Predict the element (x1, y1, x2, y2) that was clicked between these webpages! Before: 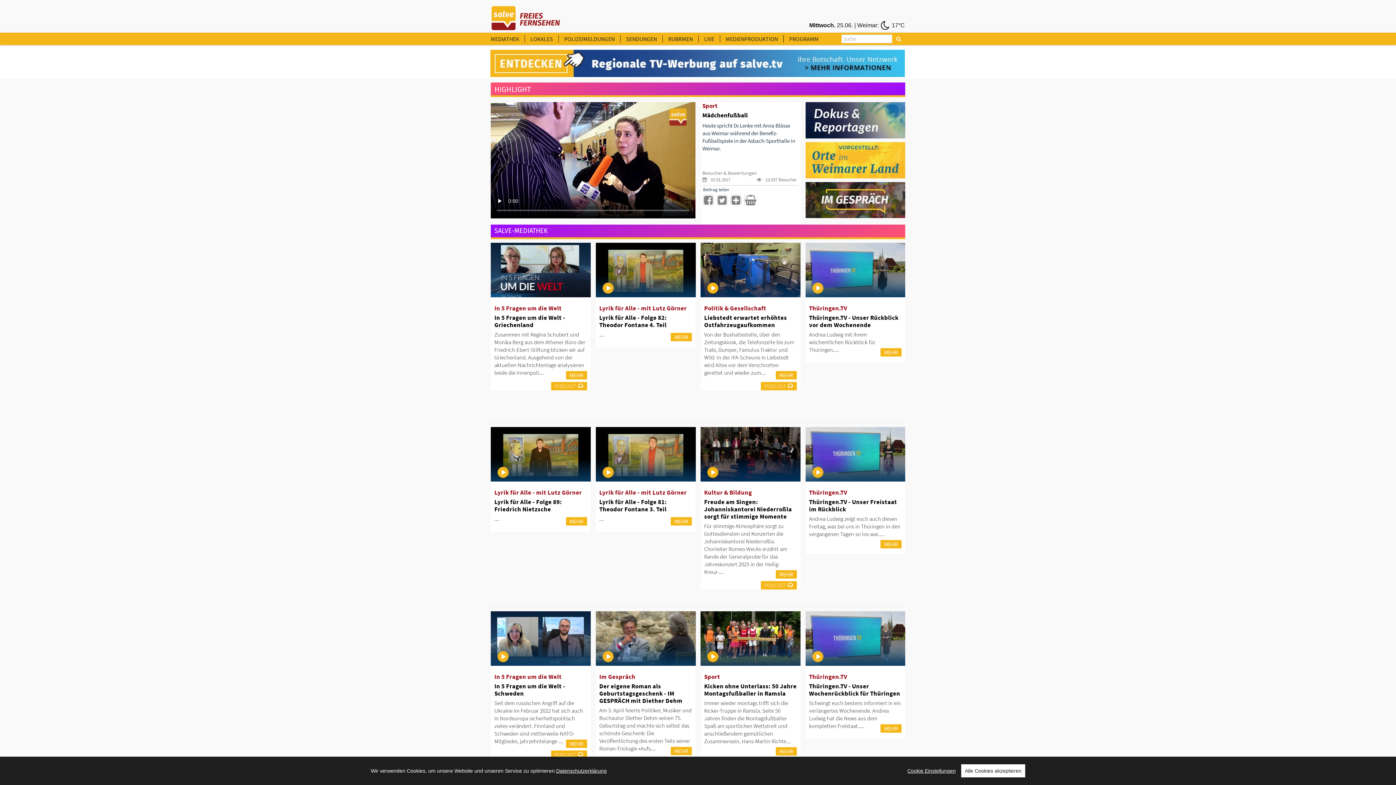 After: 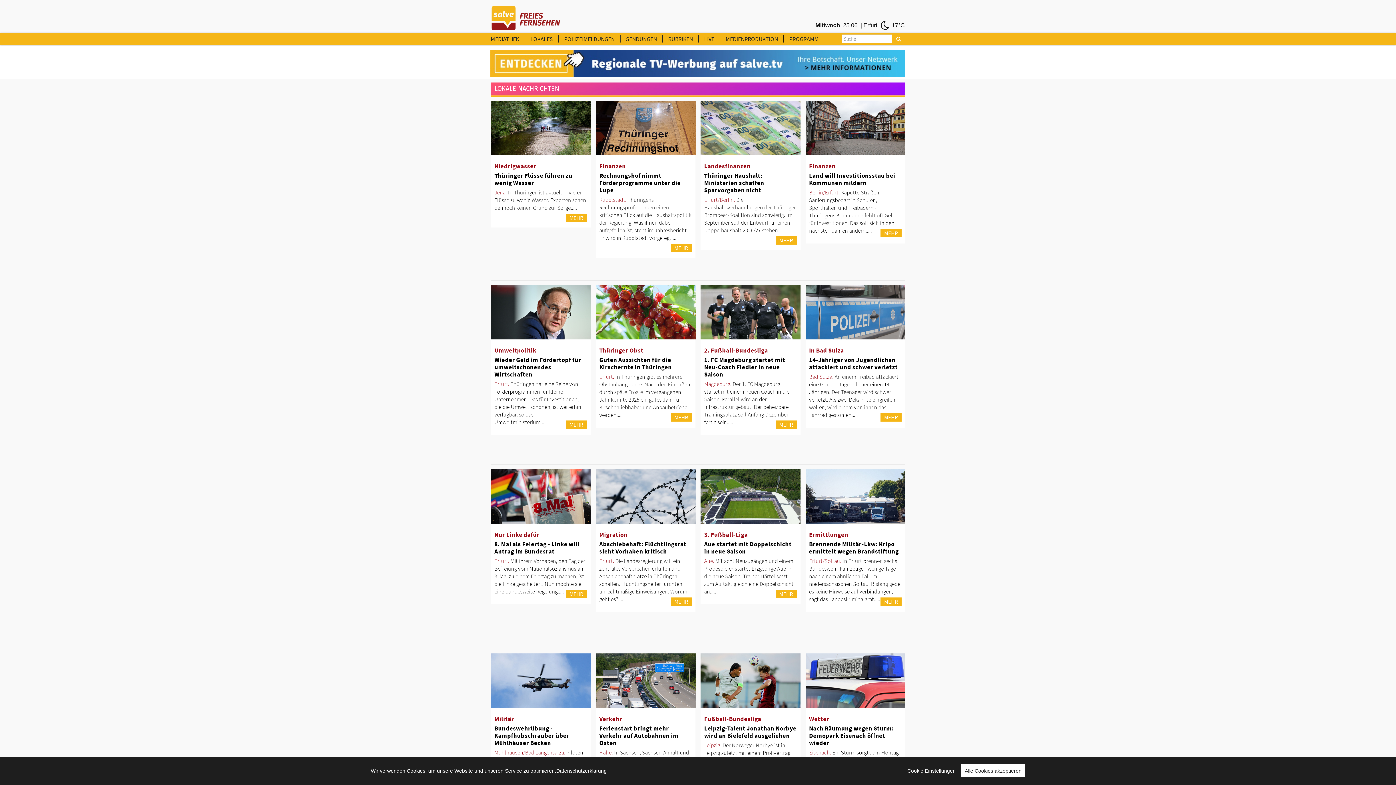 Action: label: LOKALES bbox: (530, 35, 558, 42)